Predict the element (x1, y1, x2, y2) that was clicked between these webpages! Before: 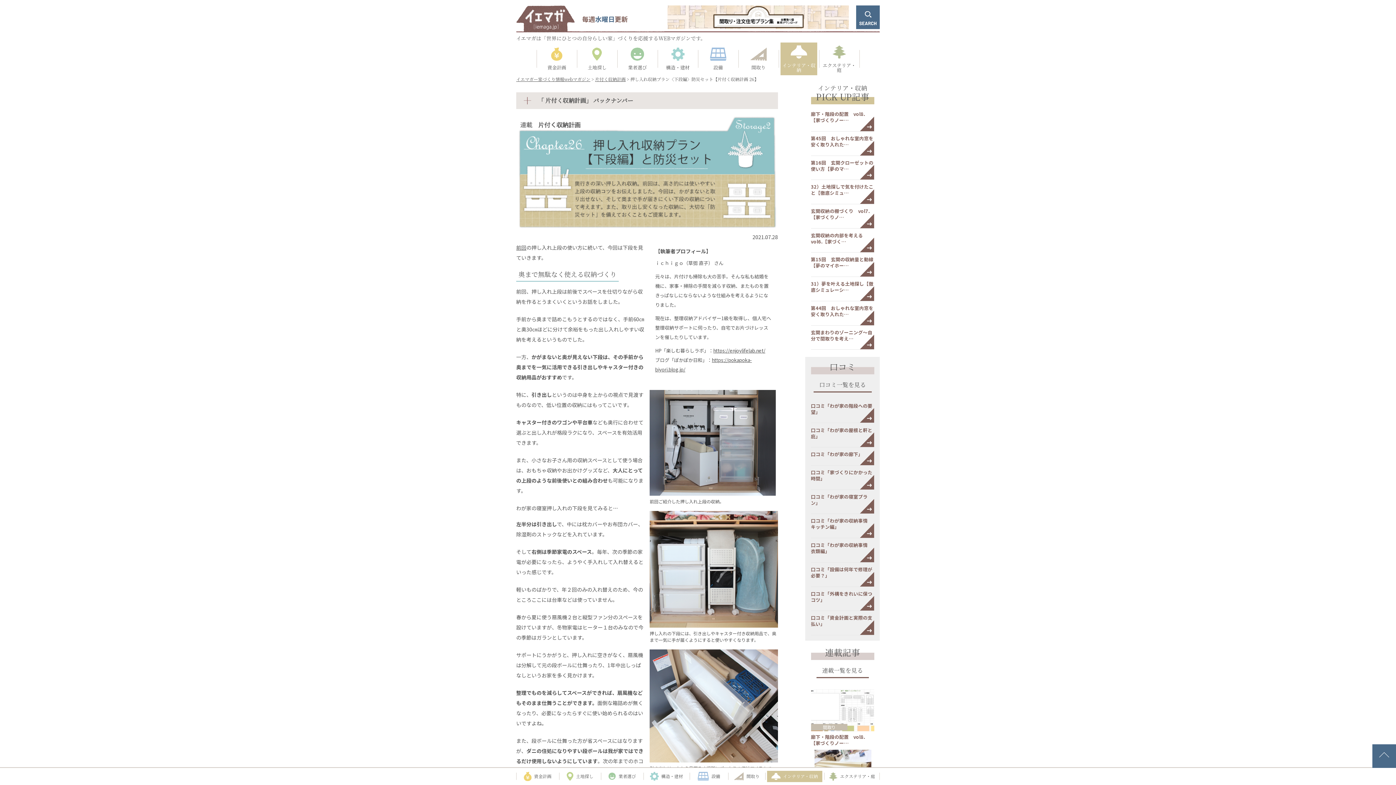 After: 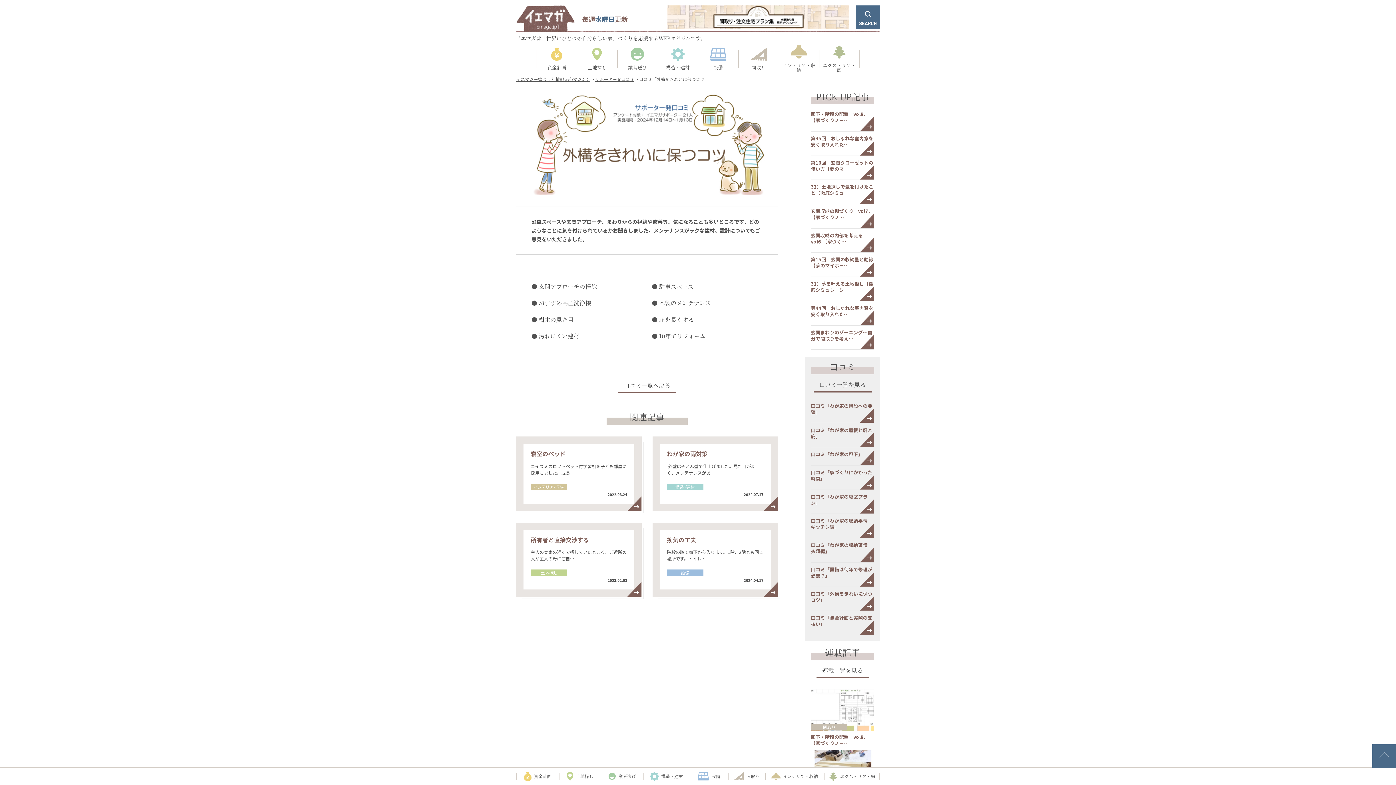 Action: label: 口コミ「外構をきれいに保つコツ」 bbox: (811, 590, 874, 603)